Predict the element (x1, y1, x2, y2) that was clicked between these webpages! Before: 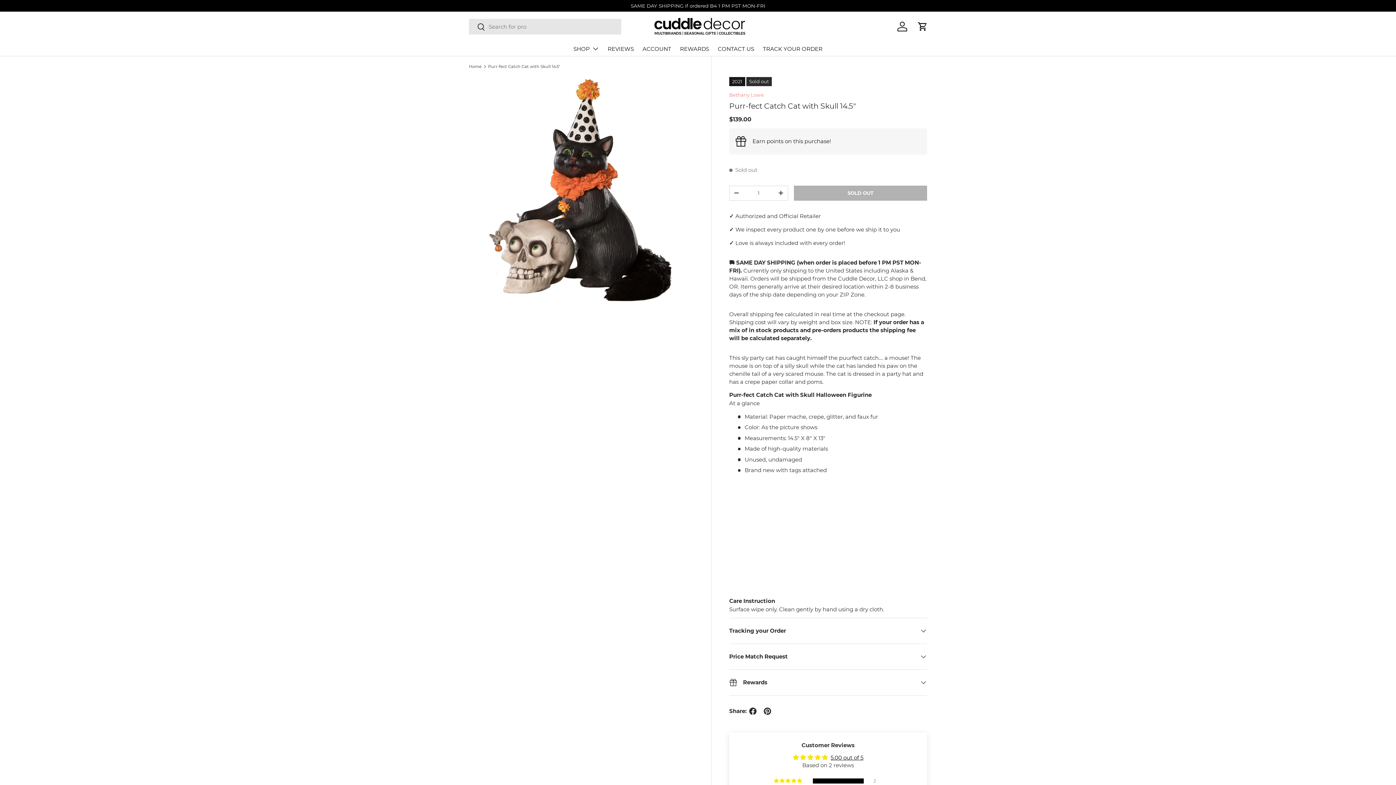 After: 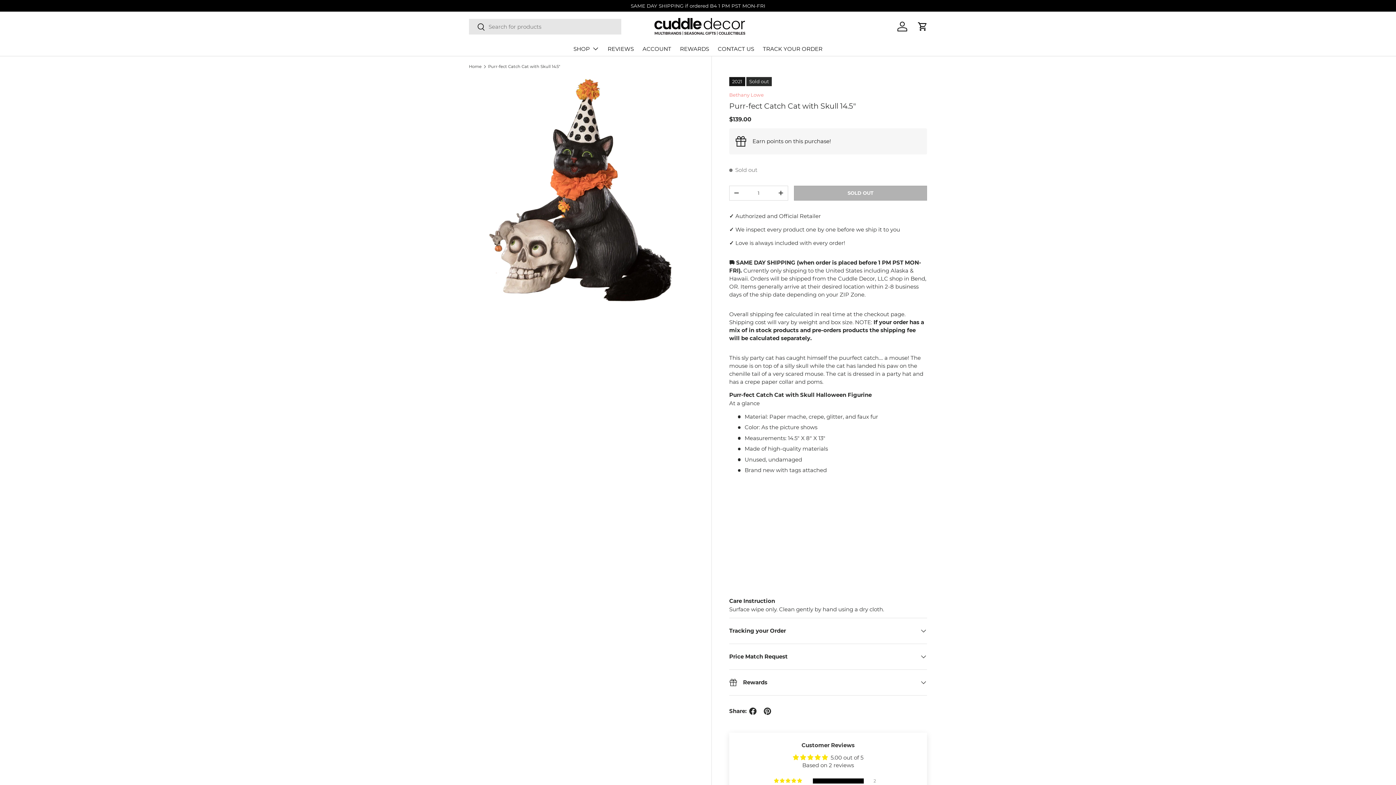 Action: label: 5.00 out of 5 bbox: (830, 754, 863, 761)